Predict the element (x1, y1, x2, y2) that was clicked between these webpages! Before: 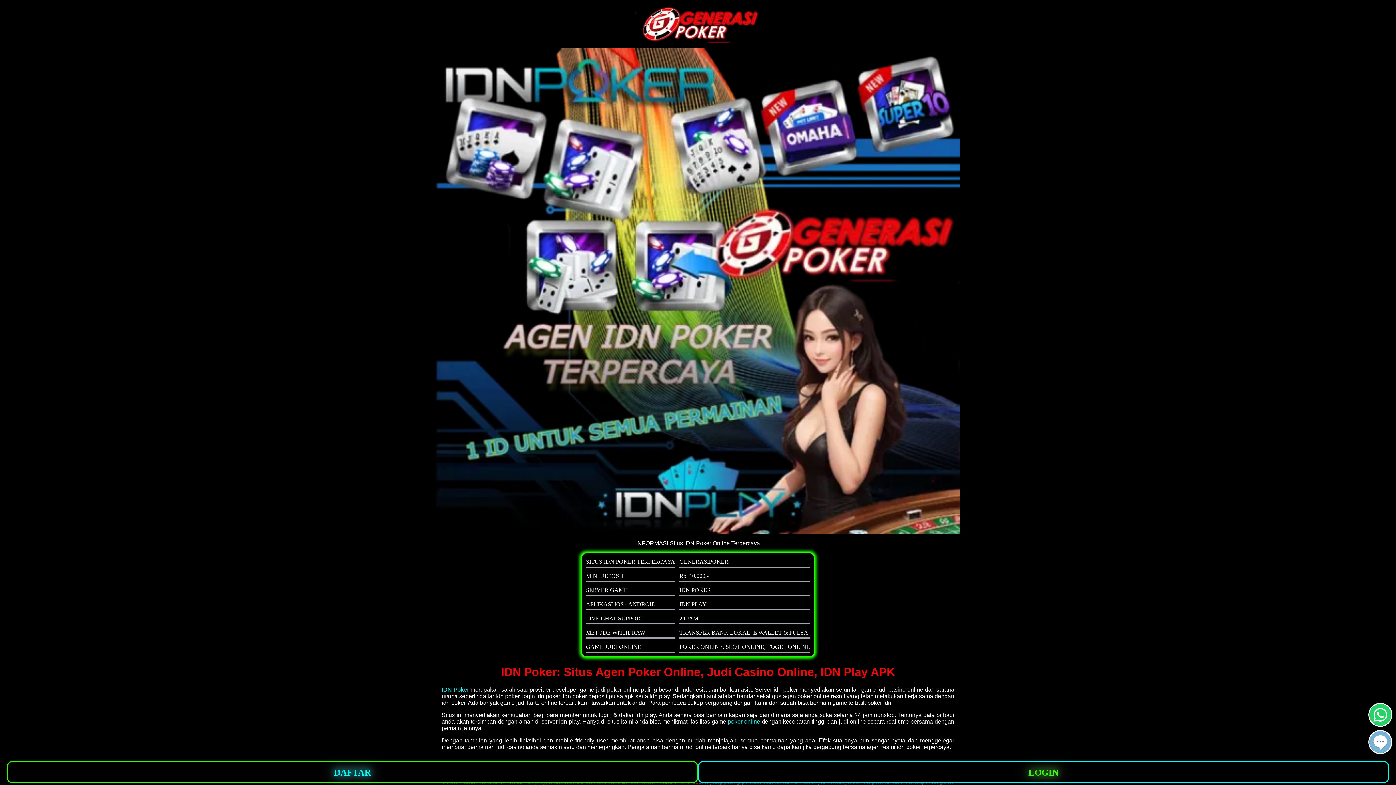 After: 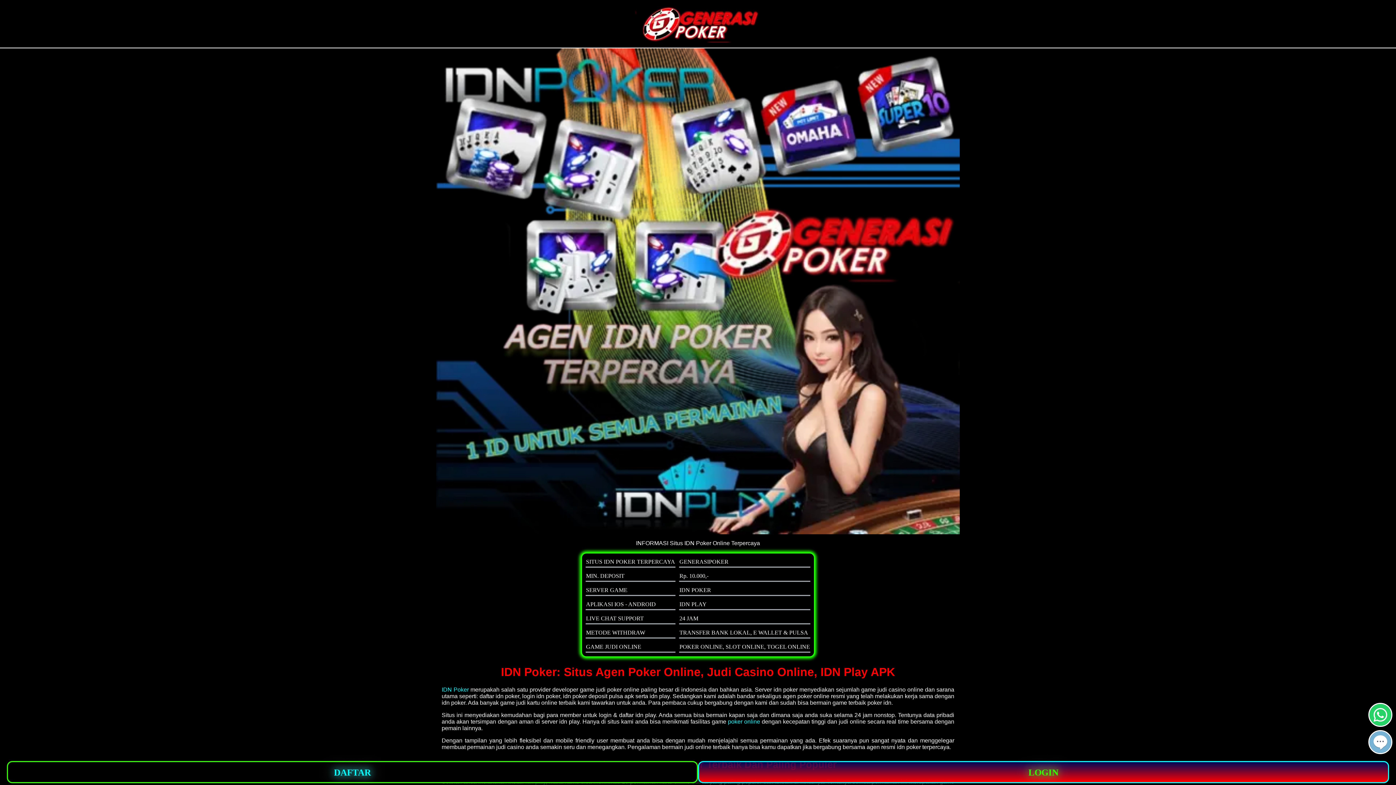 Action: label: LOGIN bbox: (698, 761, 1389, 783)